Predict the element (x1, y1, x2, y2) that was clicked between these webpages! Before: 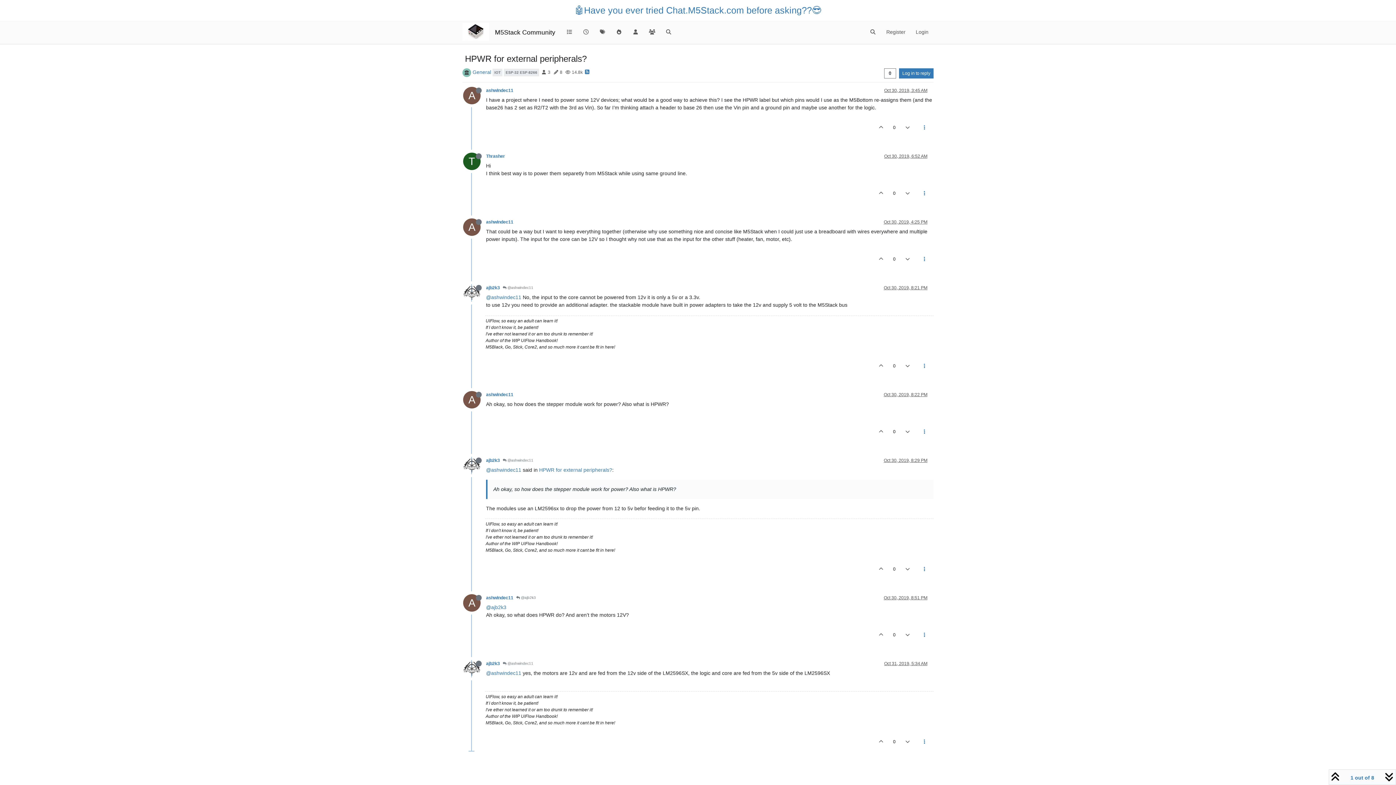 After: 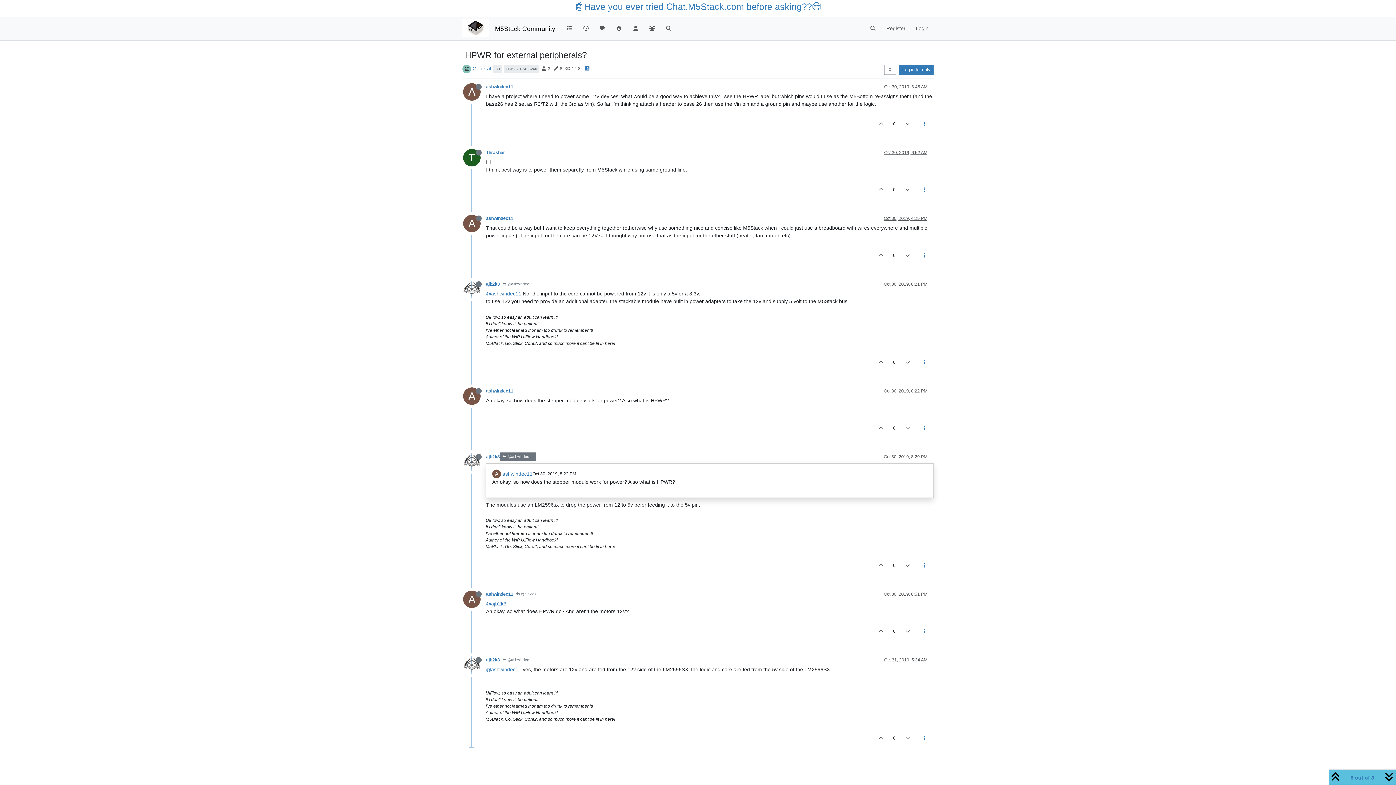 Action: bbox: (500, 456, 536, 464) label:  @ashwindec11